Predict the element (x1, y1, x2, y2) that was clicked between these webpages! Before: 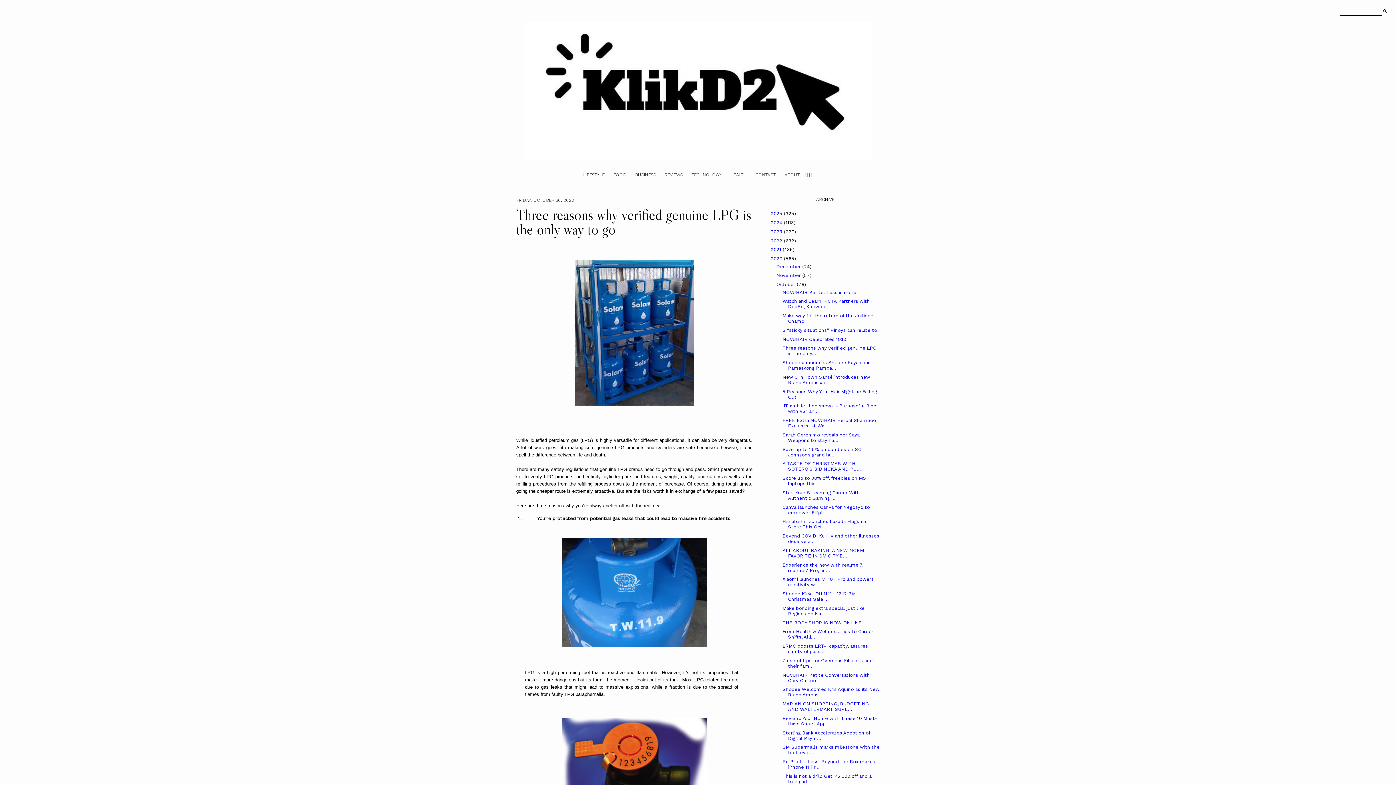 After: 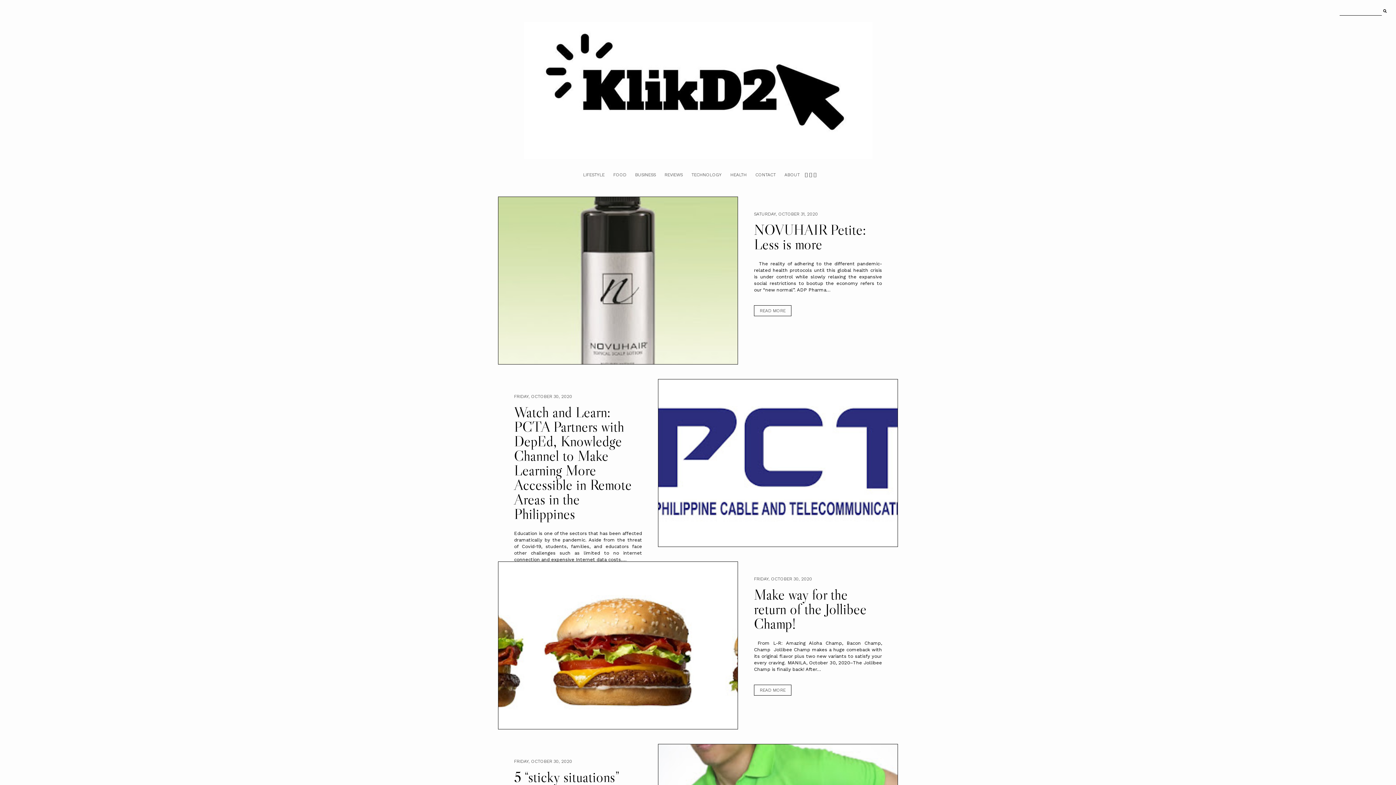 Action: bbox: (776, 281, 796, 287) label: October 